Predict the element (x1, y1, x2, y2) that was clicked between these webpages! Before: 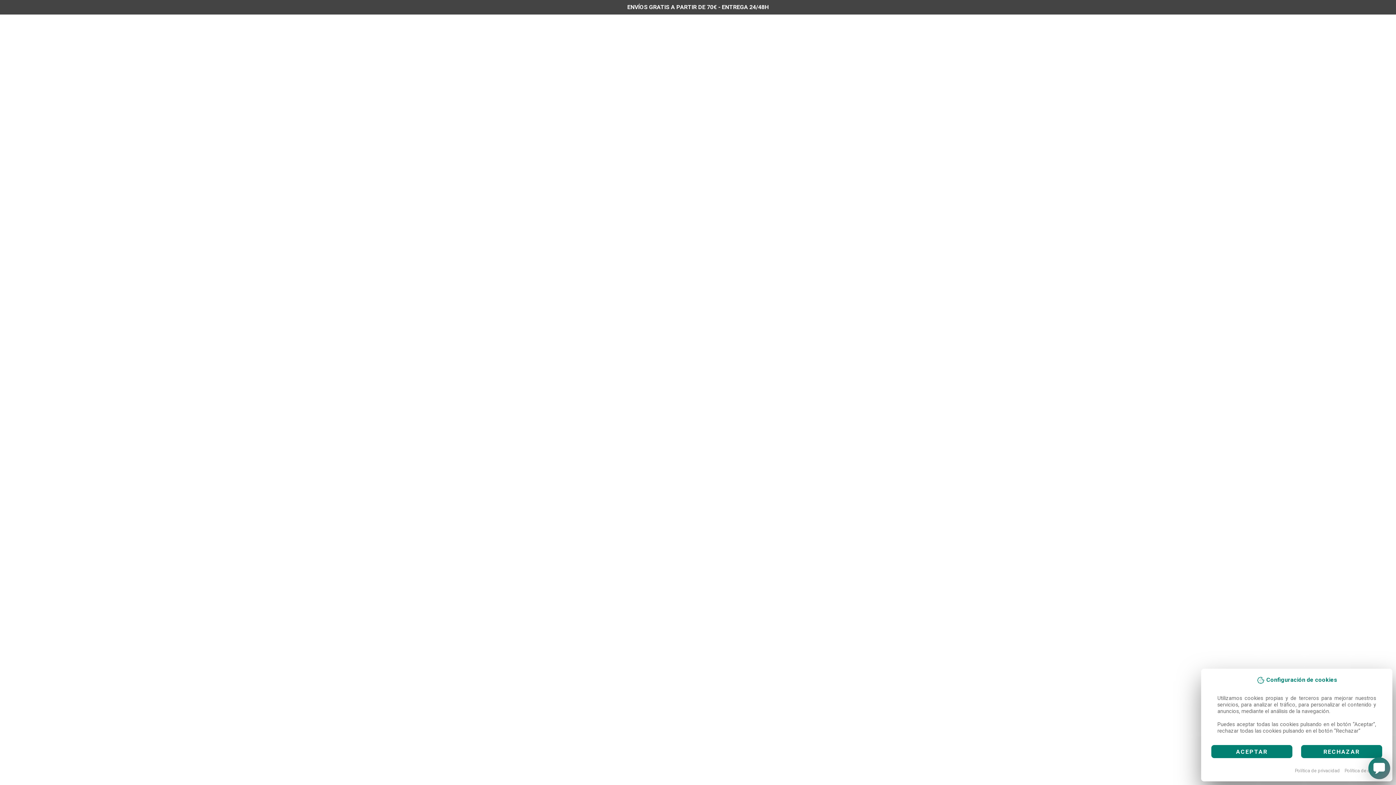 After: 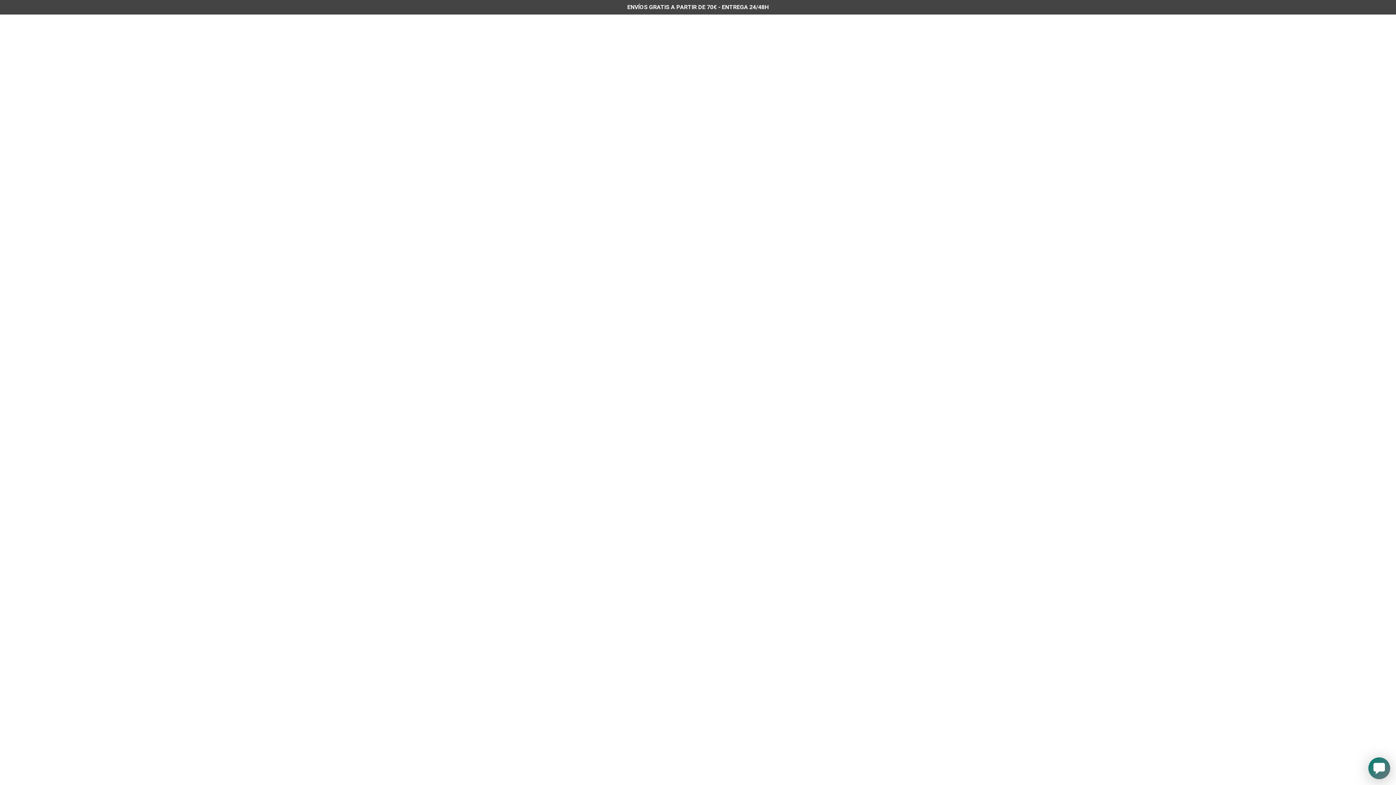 Action: label: RECHAZAR bbox: (1301, 745, 1382, 758)